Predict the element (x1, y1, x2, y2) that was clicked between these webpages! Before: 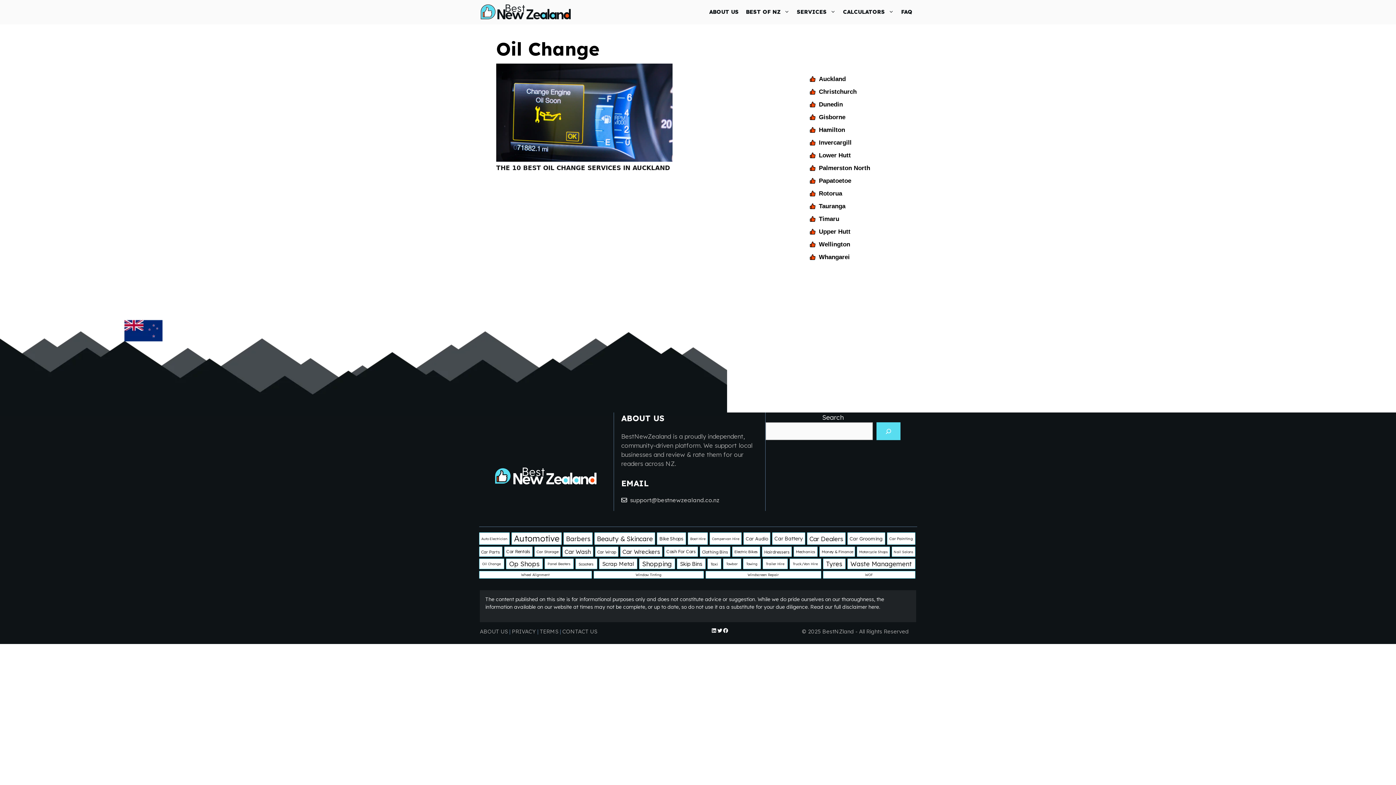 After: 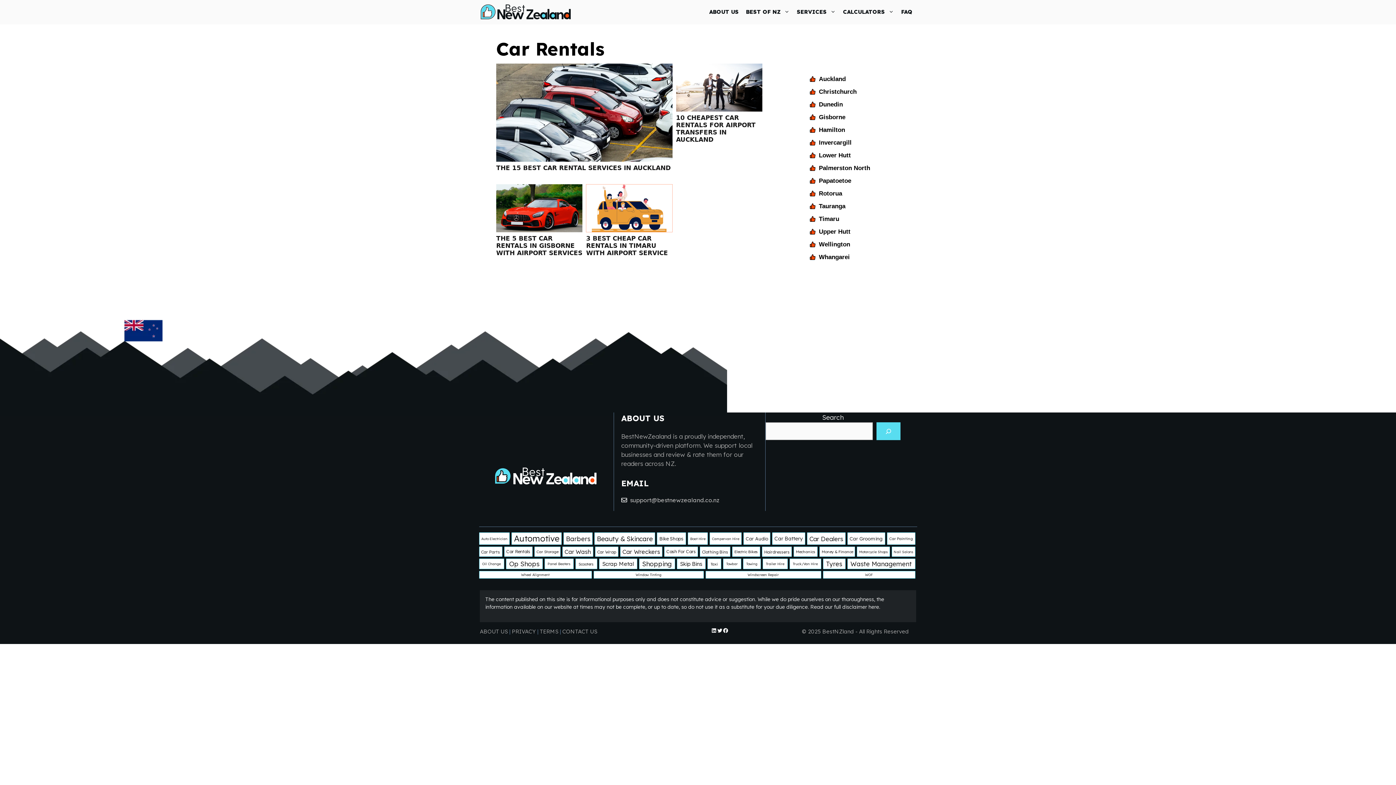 Action: bbox: (504, 546, 532, 557) label: Car Rentals (4 items)